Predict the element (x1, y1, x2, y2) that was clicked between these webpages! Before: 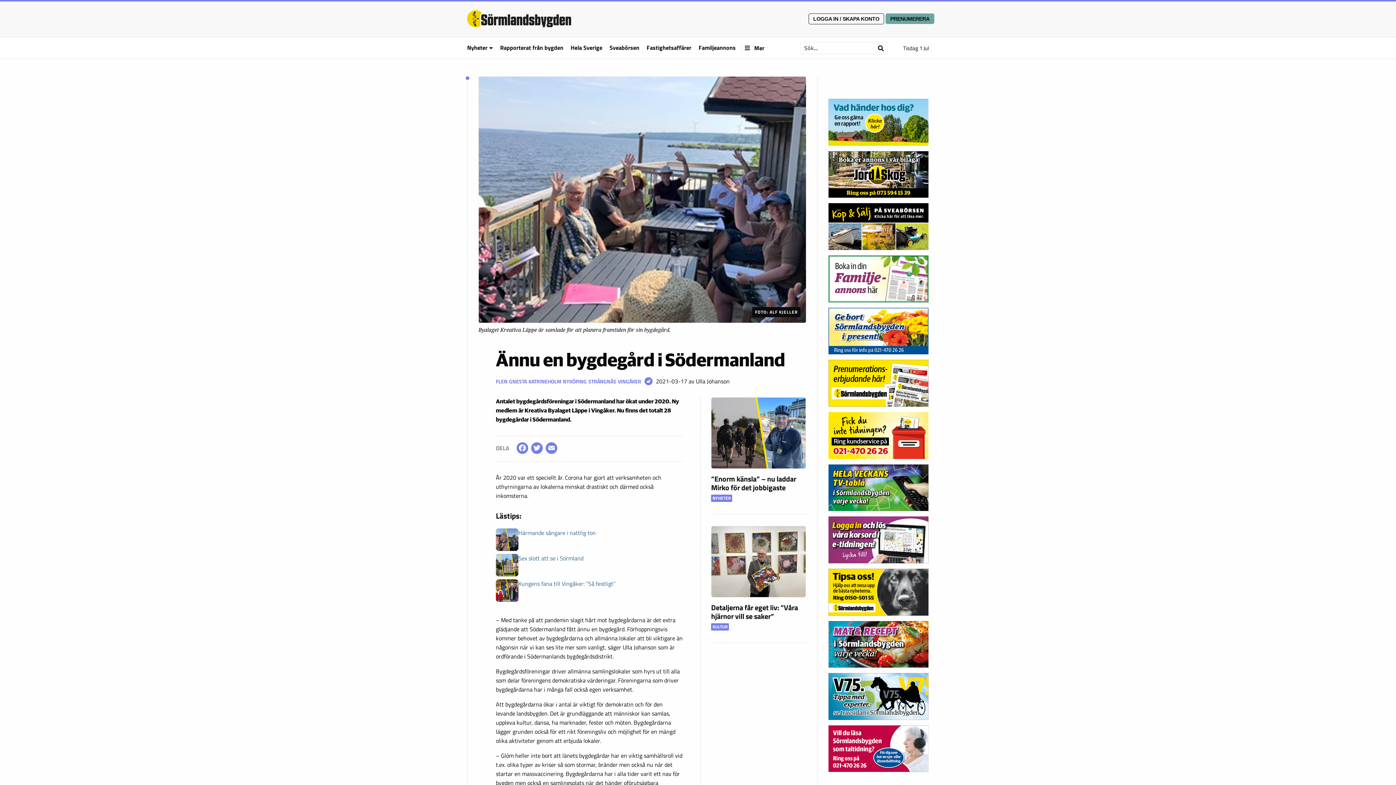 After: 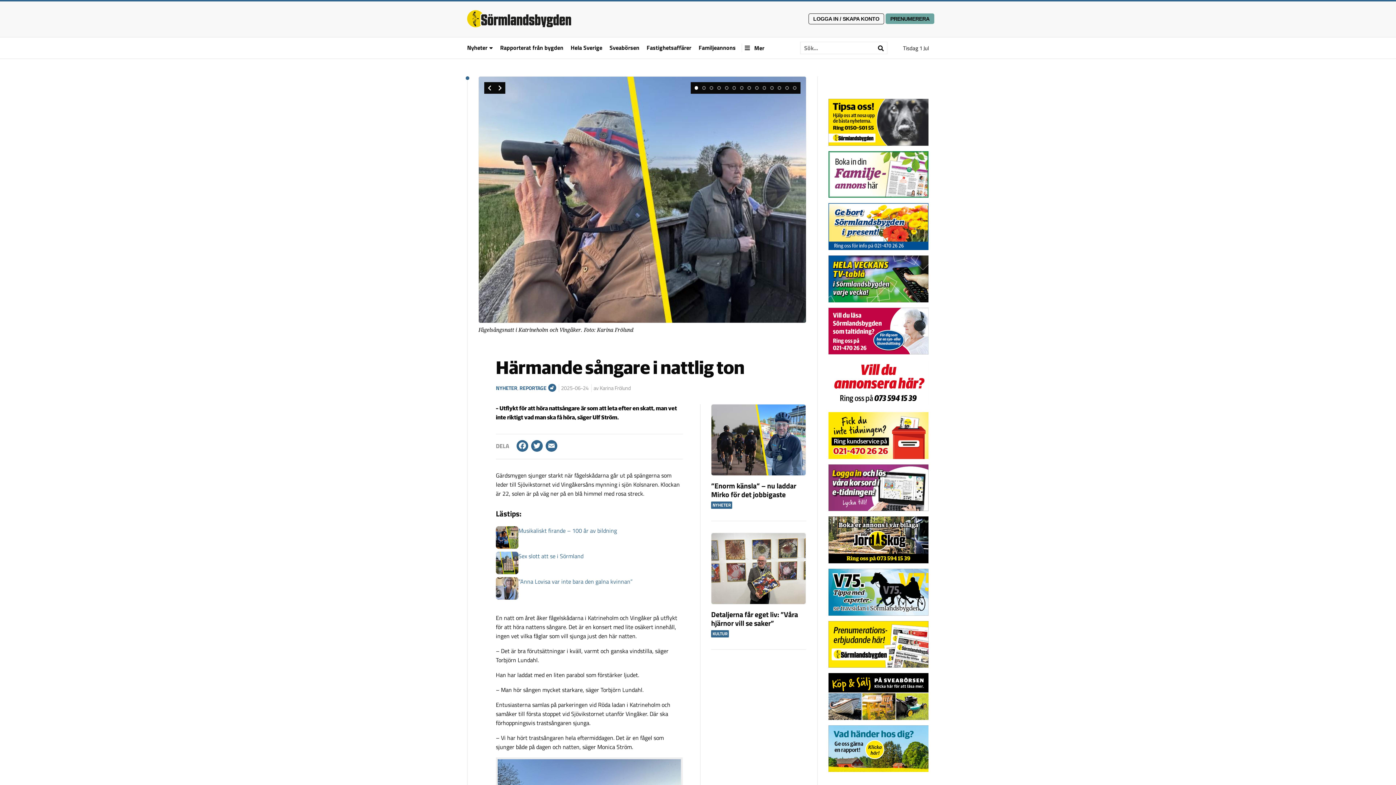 Action: label: Härmande sångare i nattlig ton bbox: (518, 528, 596, 537)